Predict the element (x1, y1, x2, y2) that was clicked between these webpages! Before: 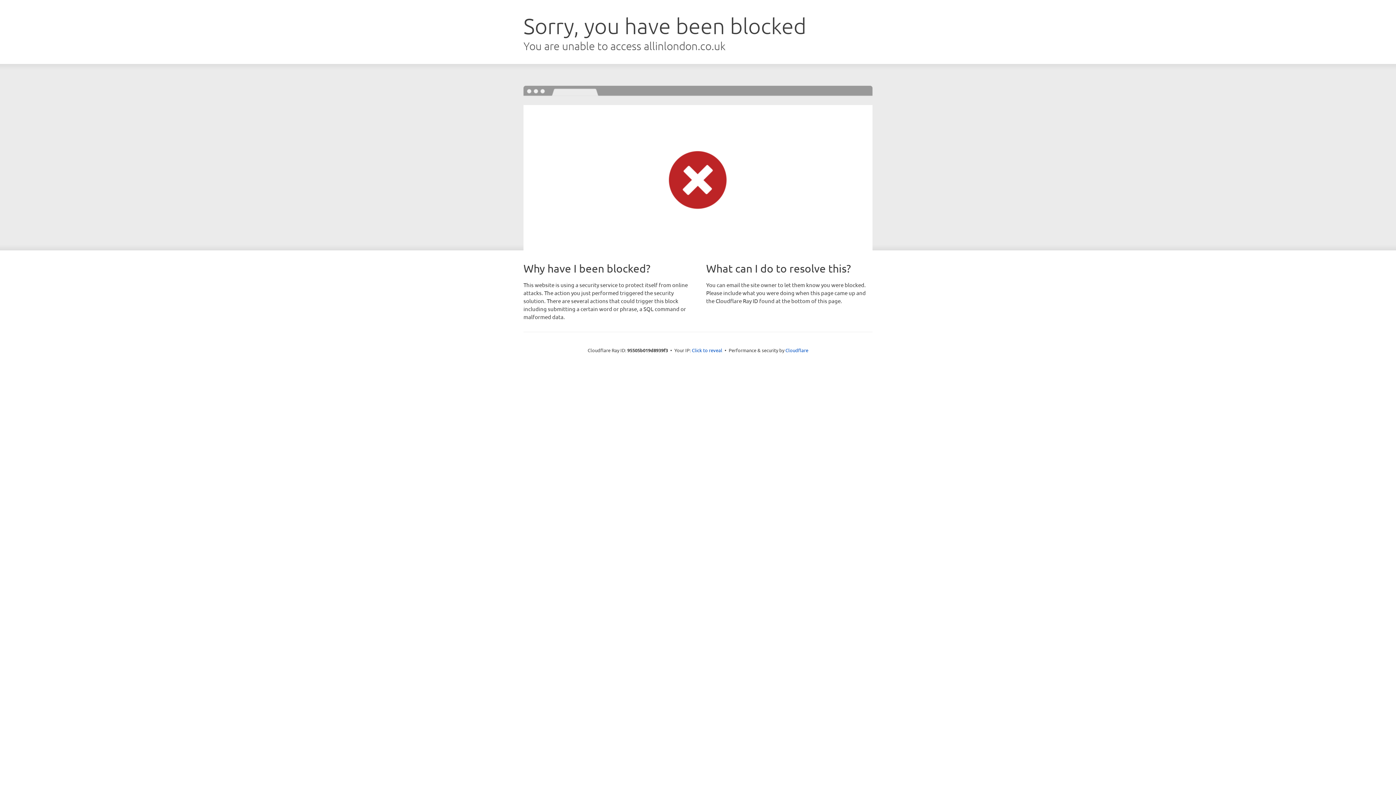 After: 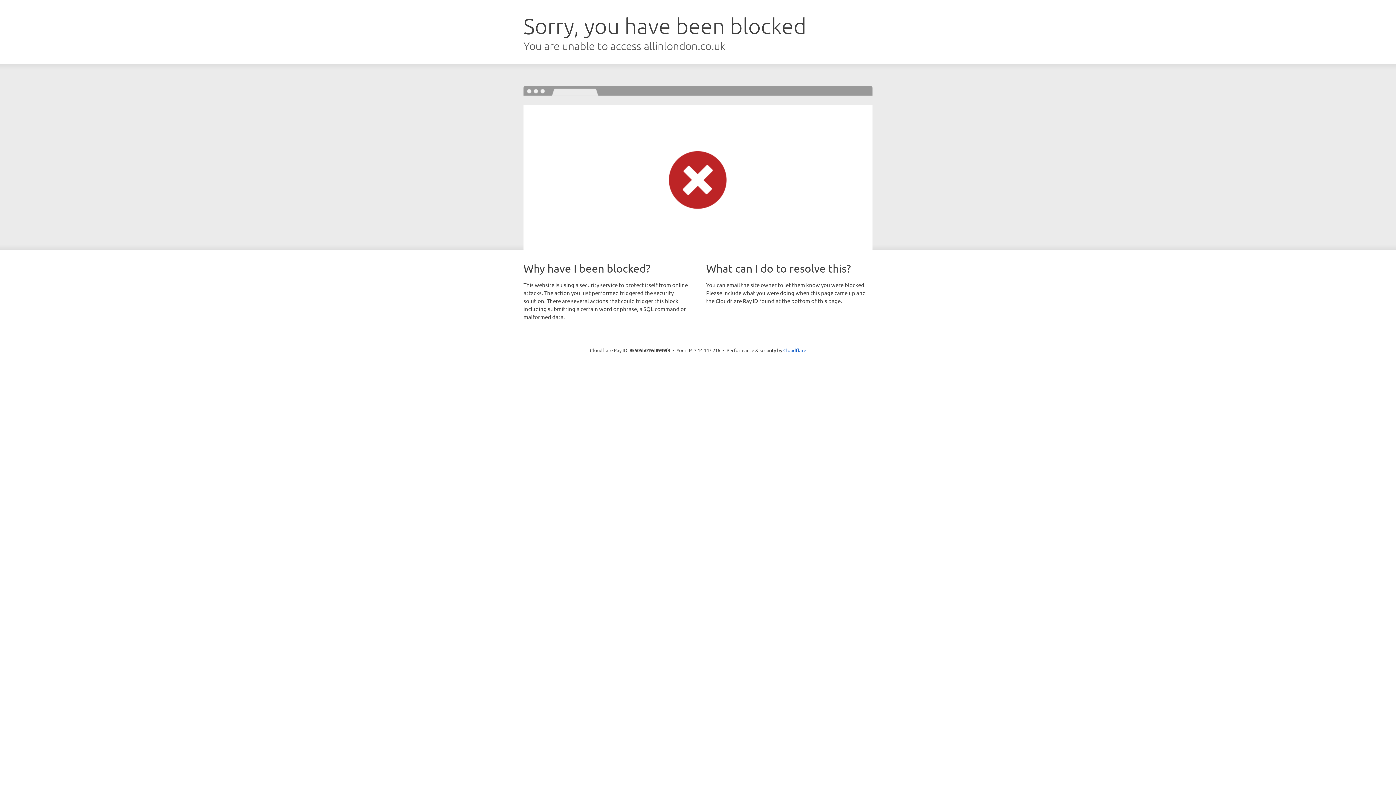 Action: label: Click to reveal bbox: (692, 346, 722, 353)